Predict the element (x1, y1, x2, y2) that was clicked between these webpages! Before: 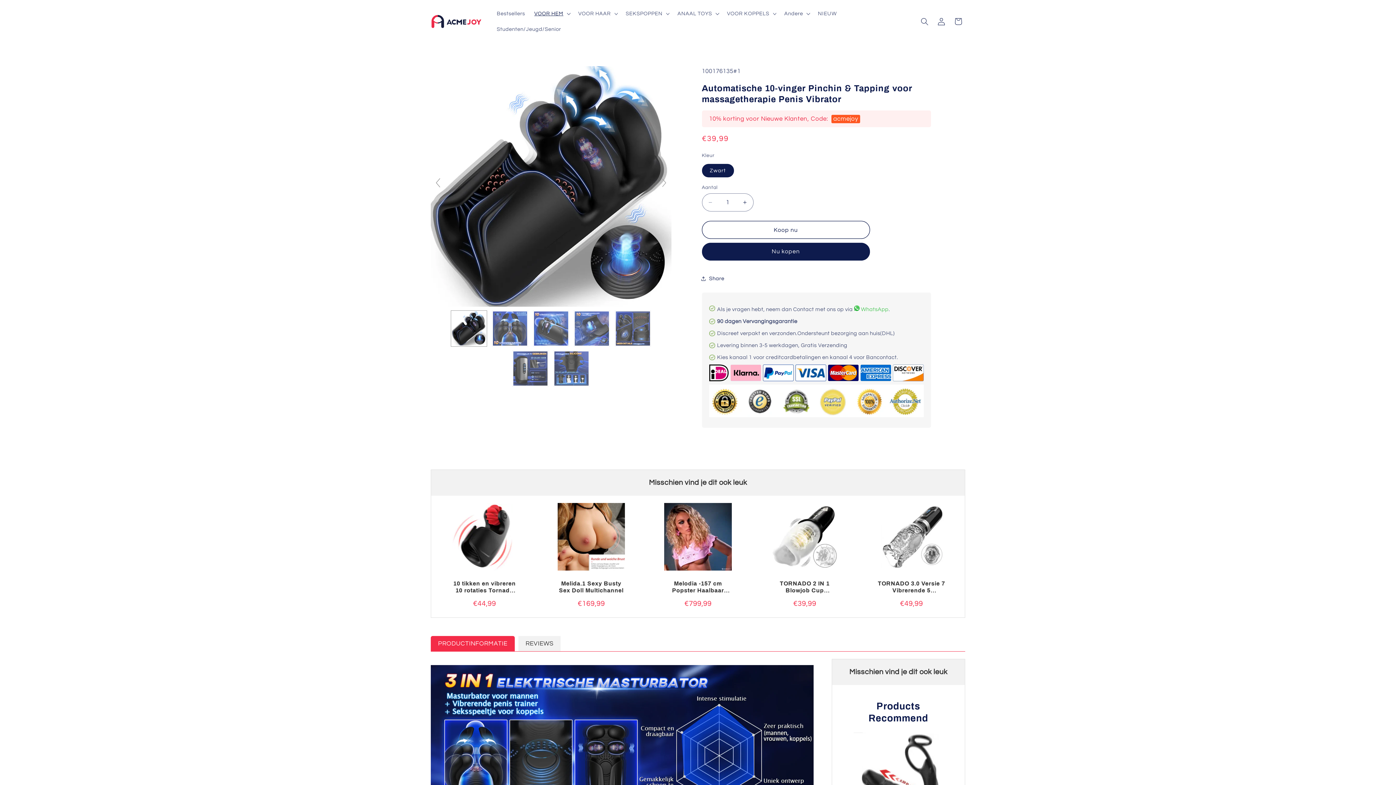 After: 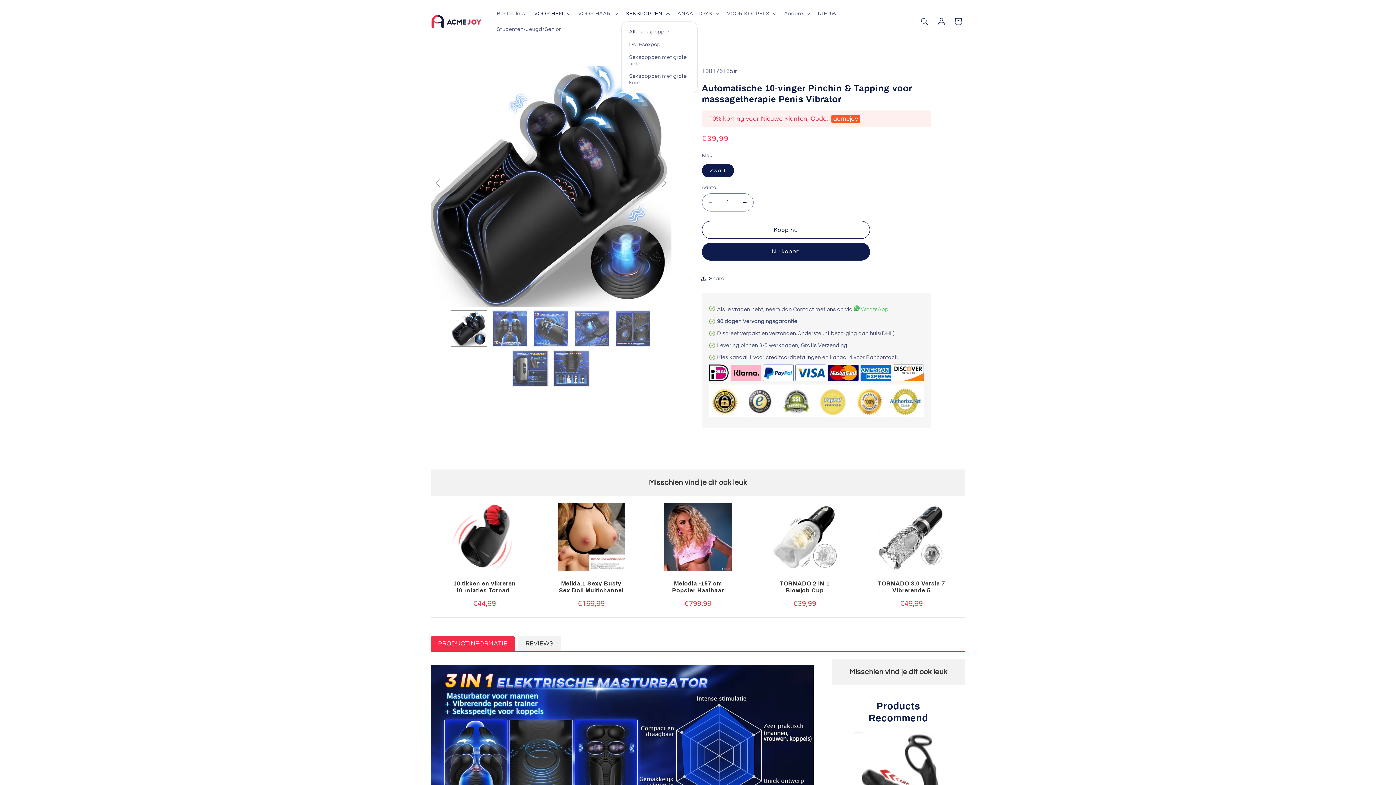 Action: label: SEKSPOPPEN bbox: (621, 5, 673, 21)